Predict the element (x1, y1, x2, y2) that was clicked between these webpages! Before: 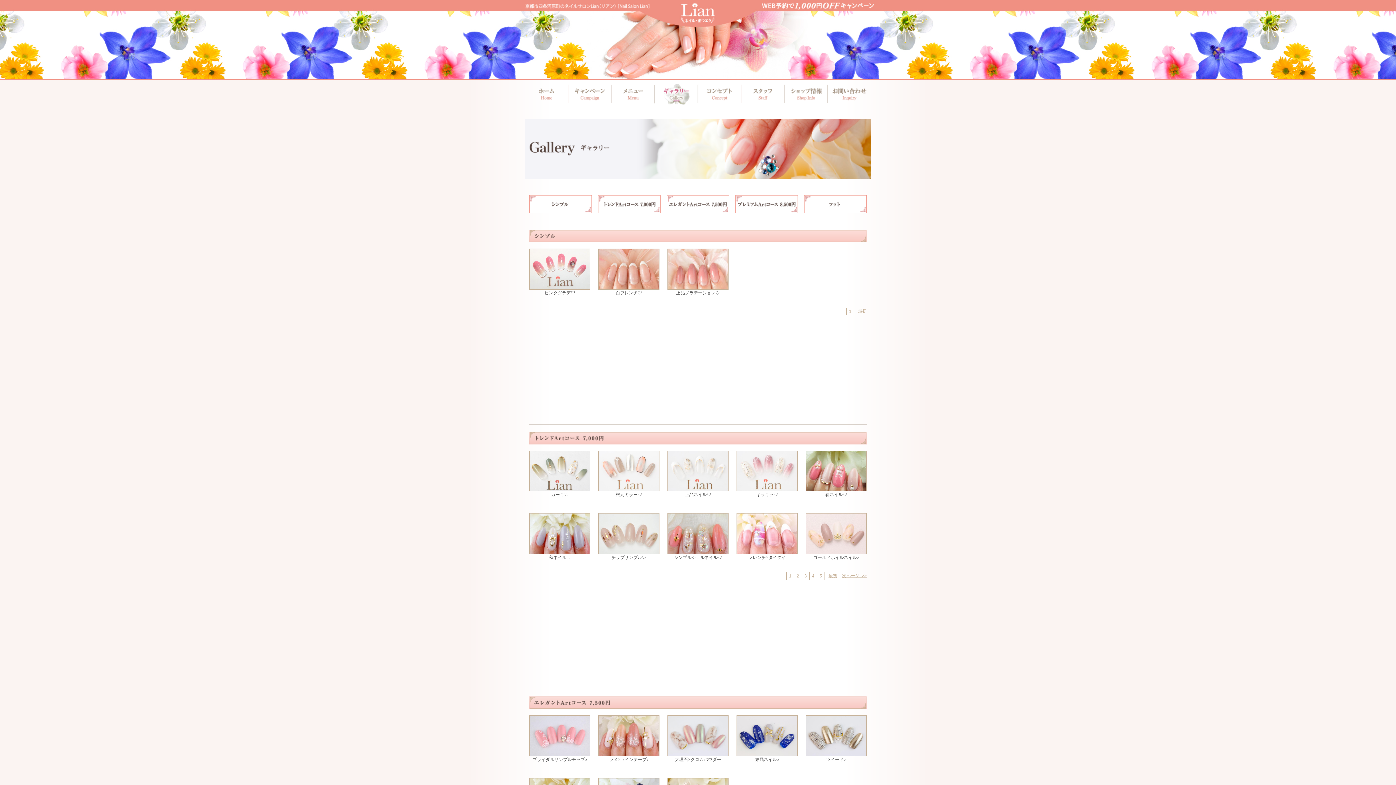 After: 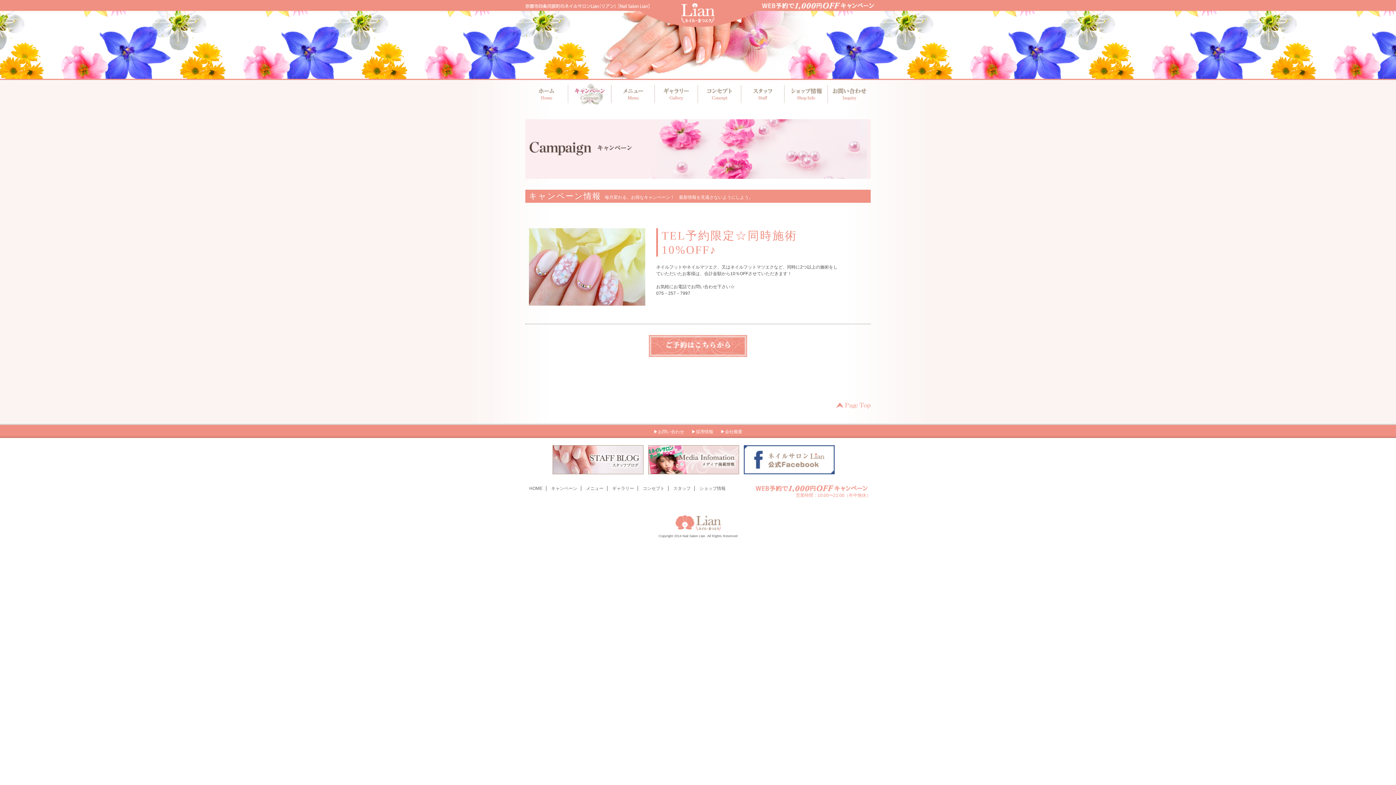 Action: label: キャンペーン bbox: (568, 83, 611, 104)